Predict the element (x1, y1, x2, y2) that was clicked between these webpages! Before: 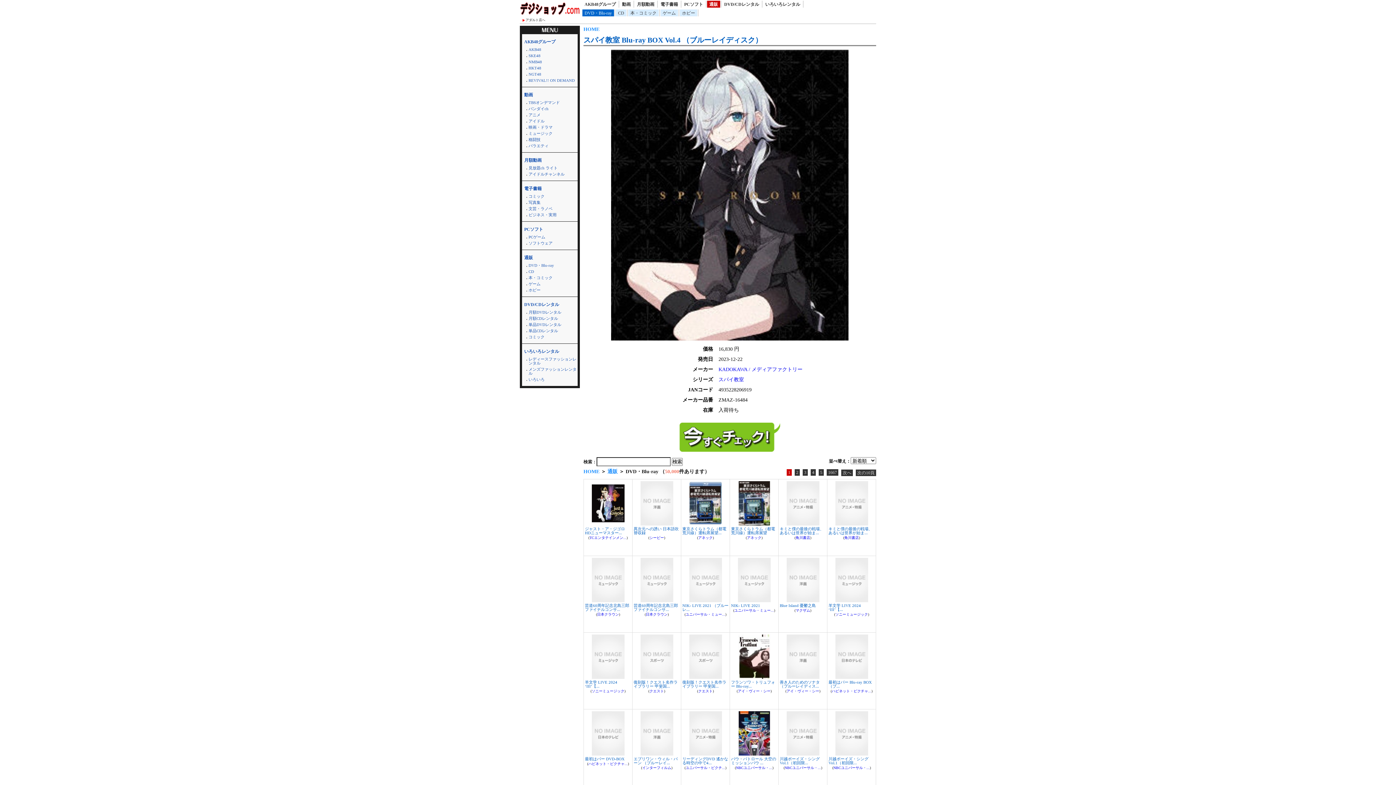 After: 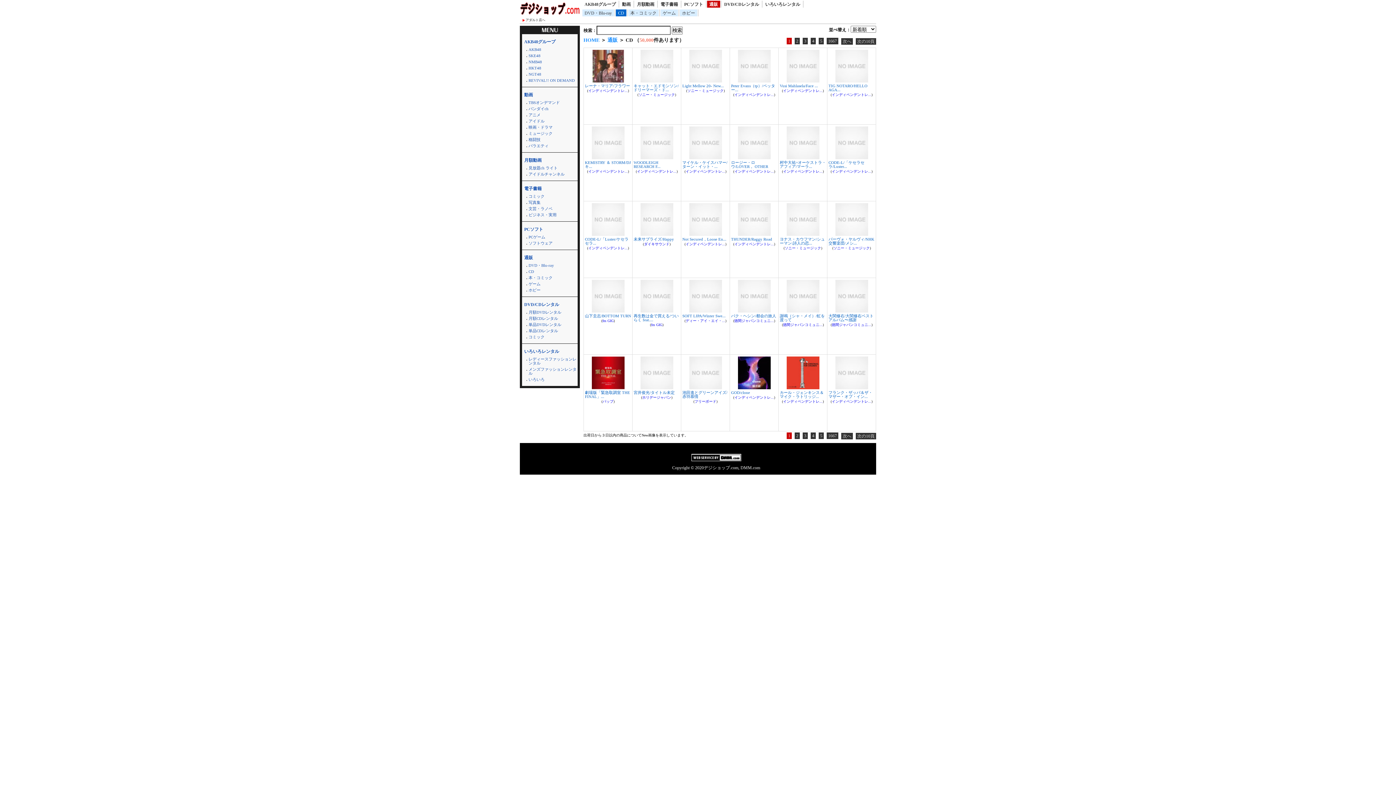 Action: label: CD bbox: (528, 269, 534, 273)